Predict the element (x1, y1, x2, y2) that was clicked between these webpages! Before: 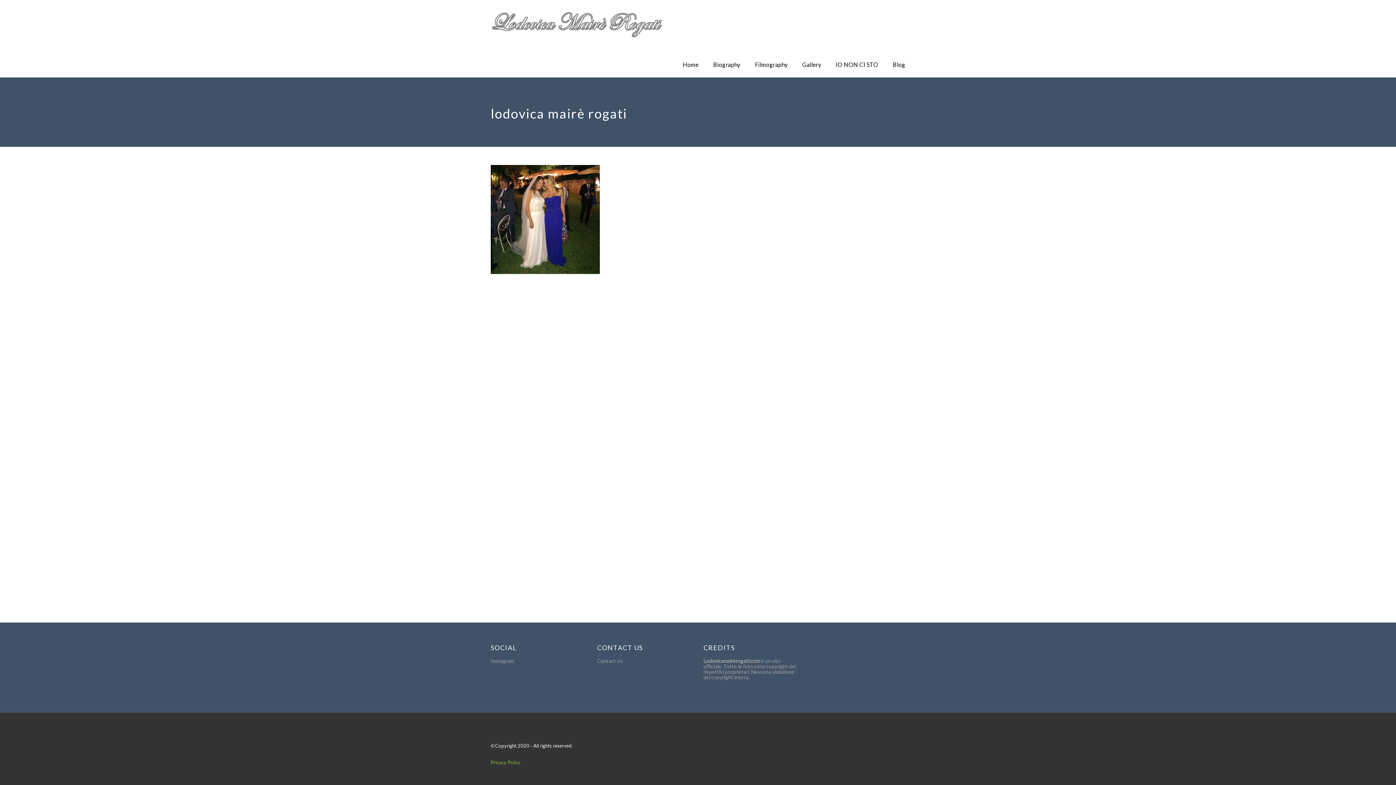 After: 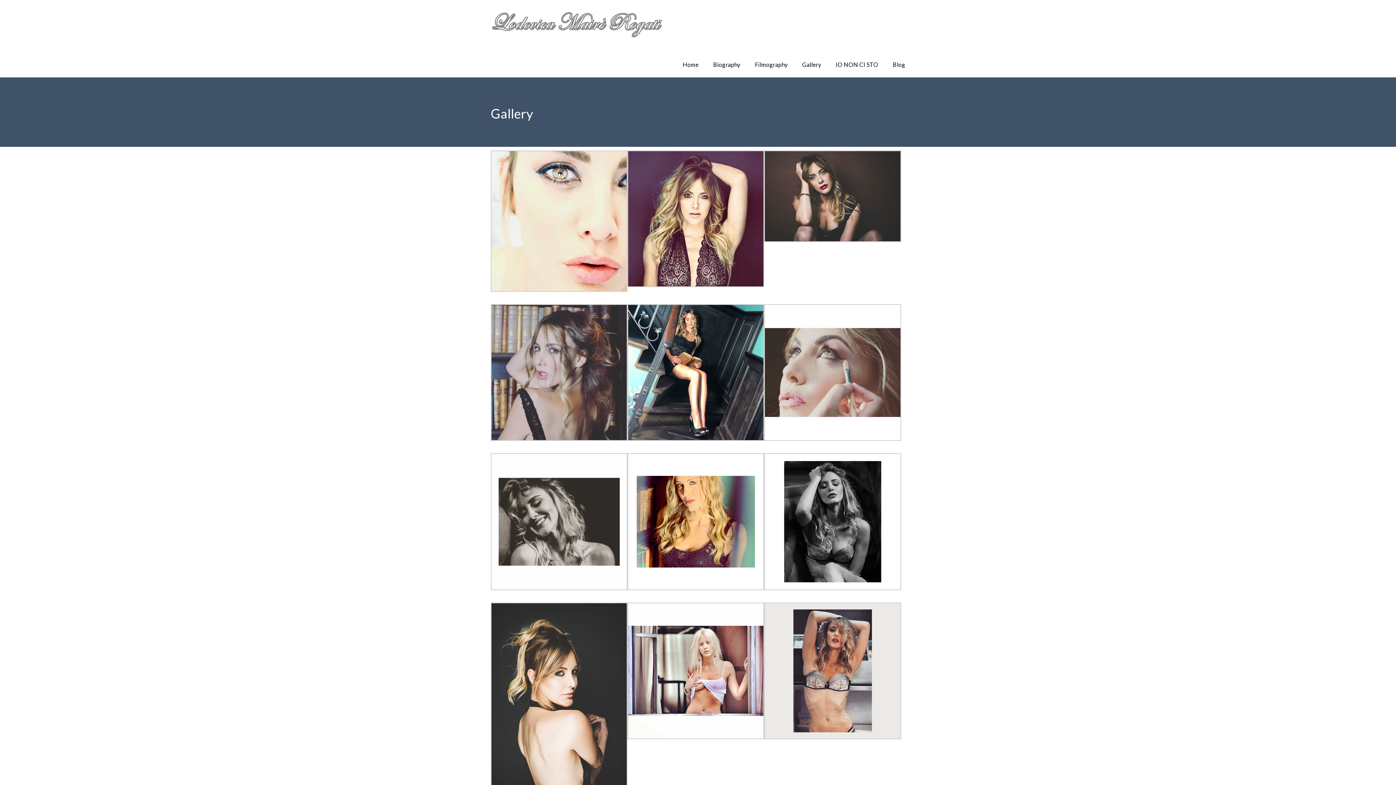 Action: bbox: (802, 52, 821, 77) label: Gallery